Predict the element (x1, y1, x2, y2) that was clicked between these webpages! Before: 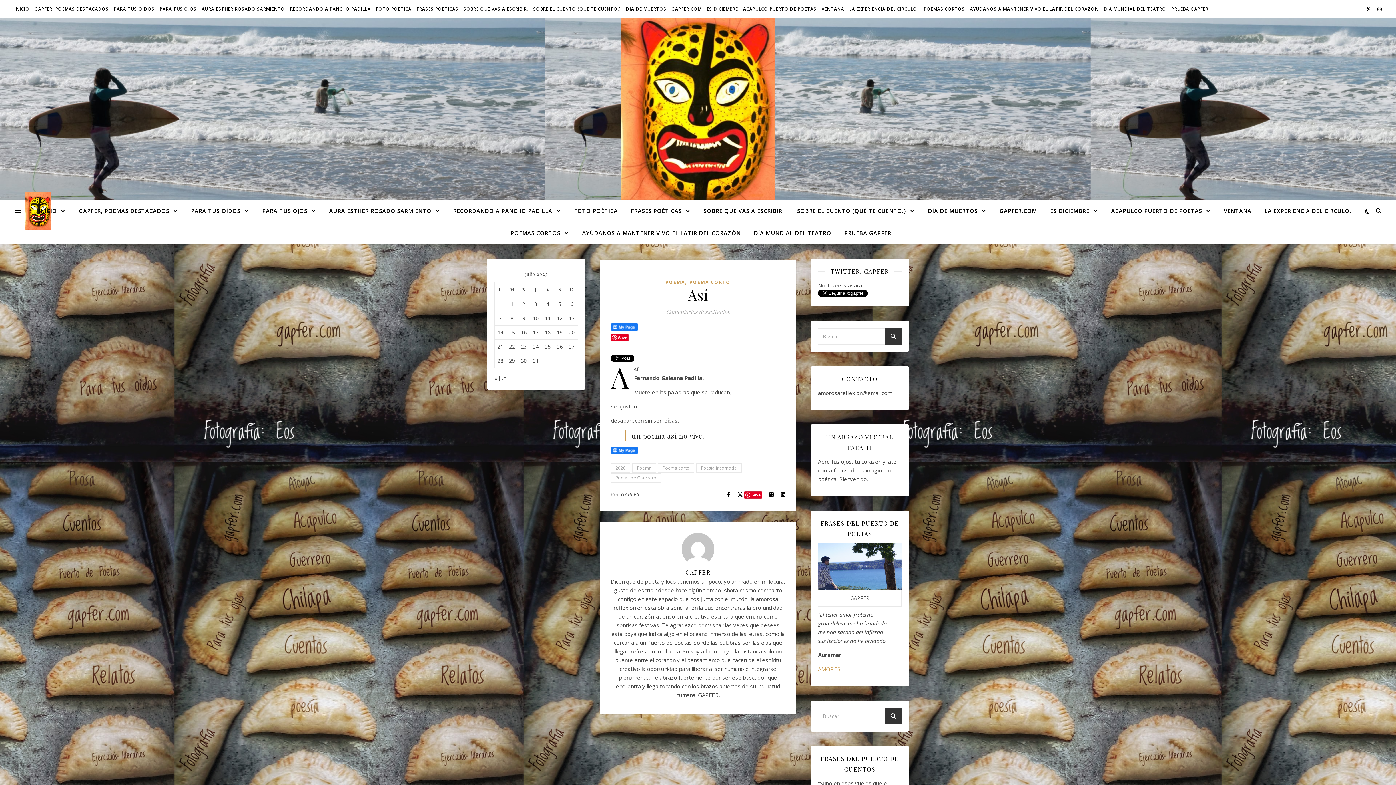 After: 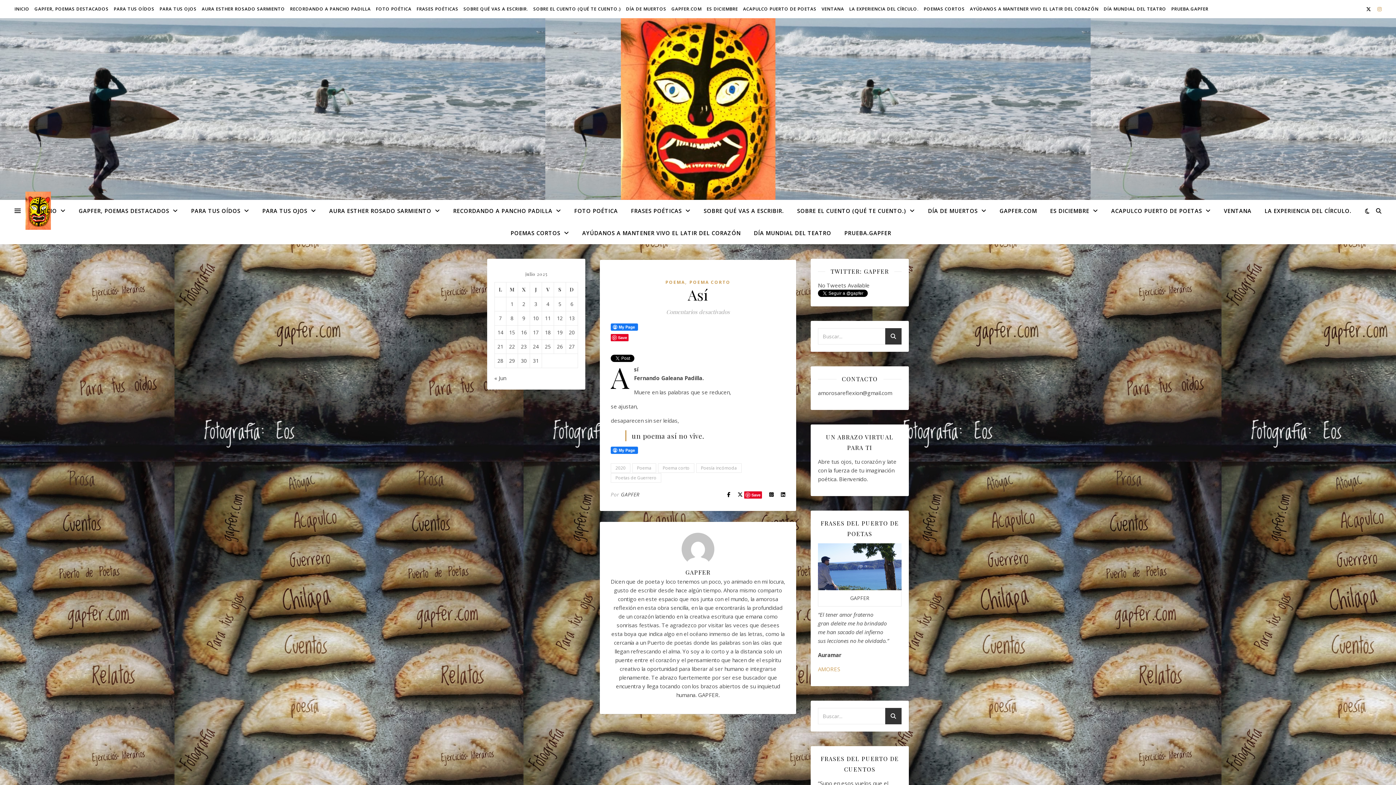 Action: bbox: (1377, 5, 1381, 12)